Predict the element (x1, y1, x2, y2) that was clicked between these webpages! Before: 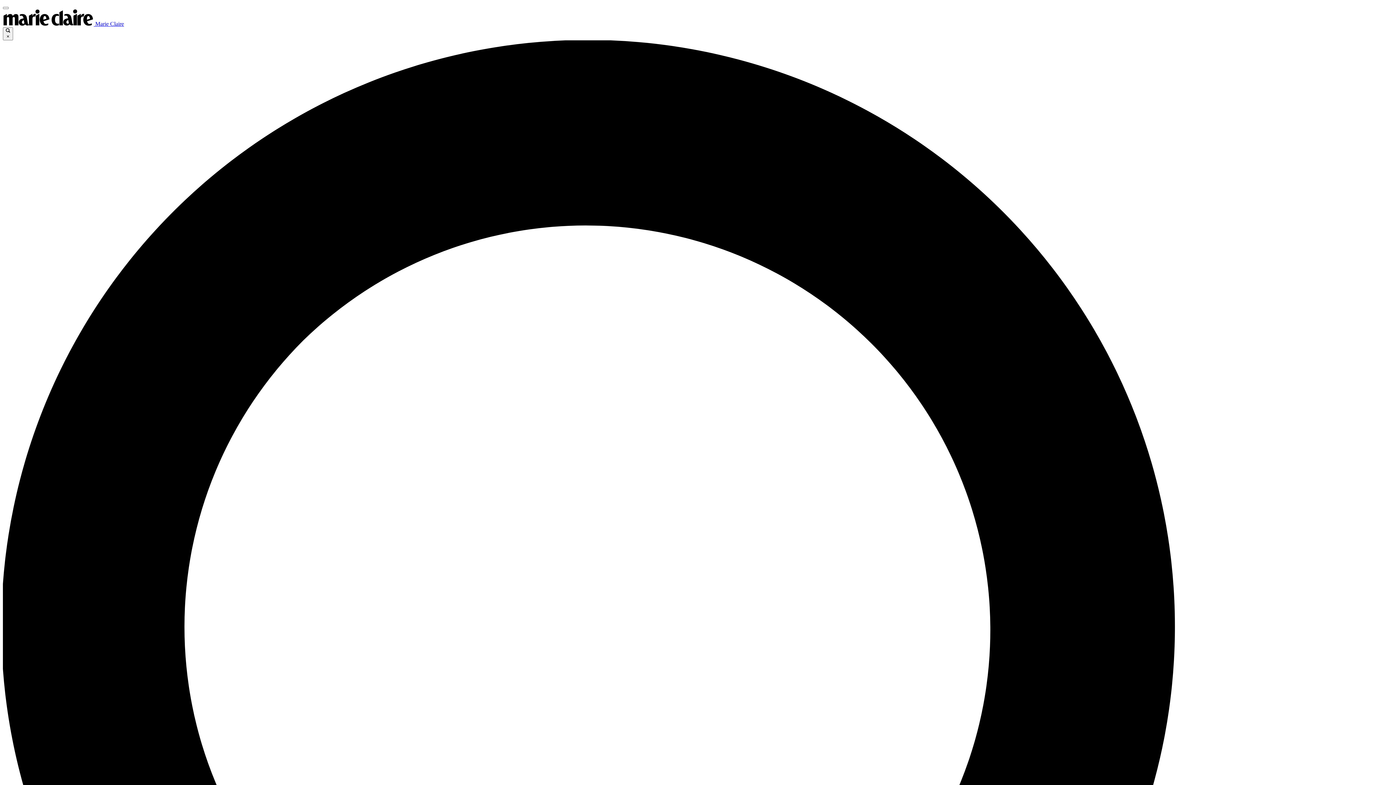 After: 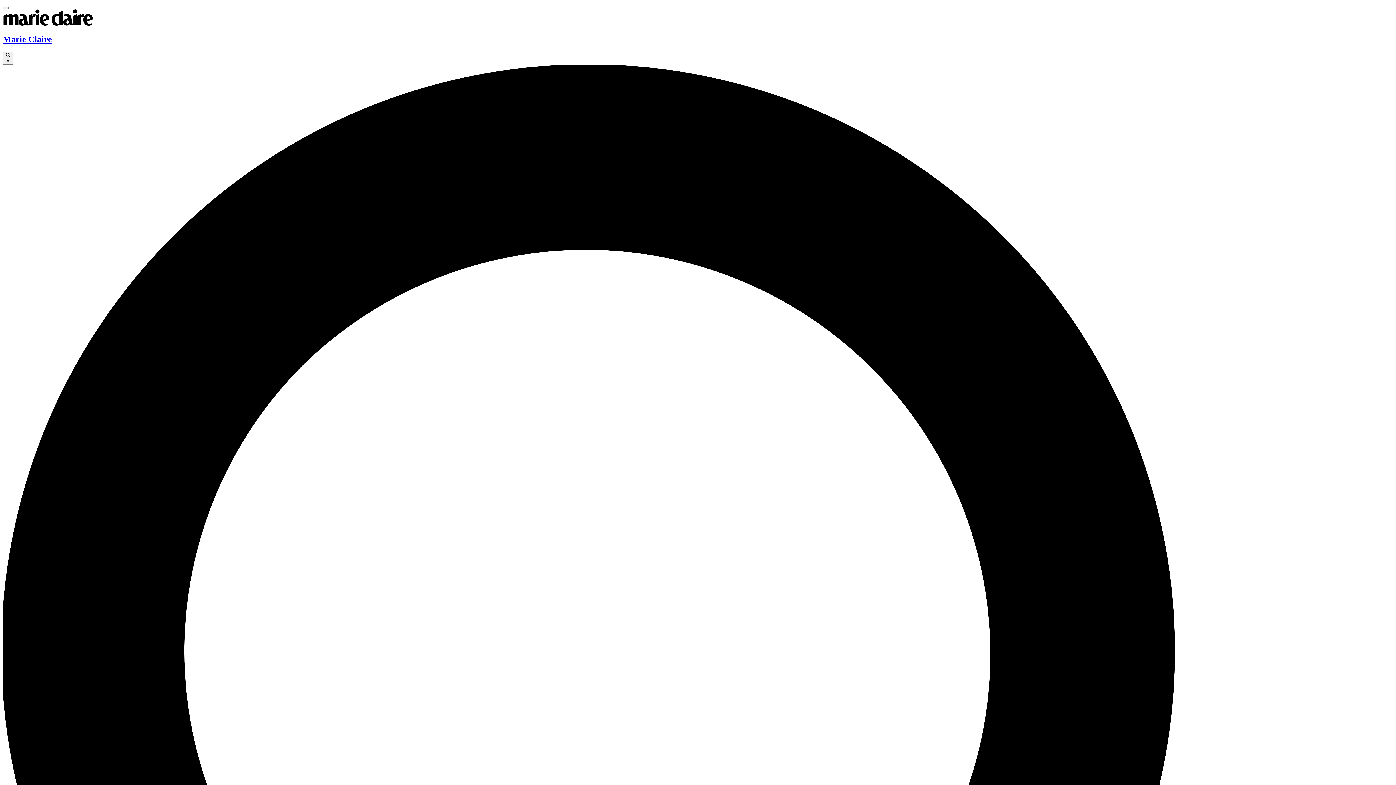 Action: bbox: (2, 20, 124, 26) label:  Marie Claire